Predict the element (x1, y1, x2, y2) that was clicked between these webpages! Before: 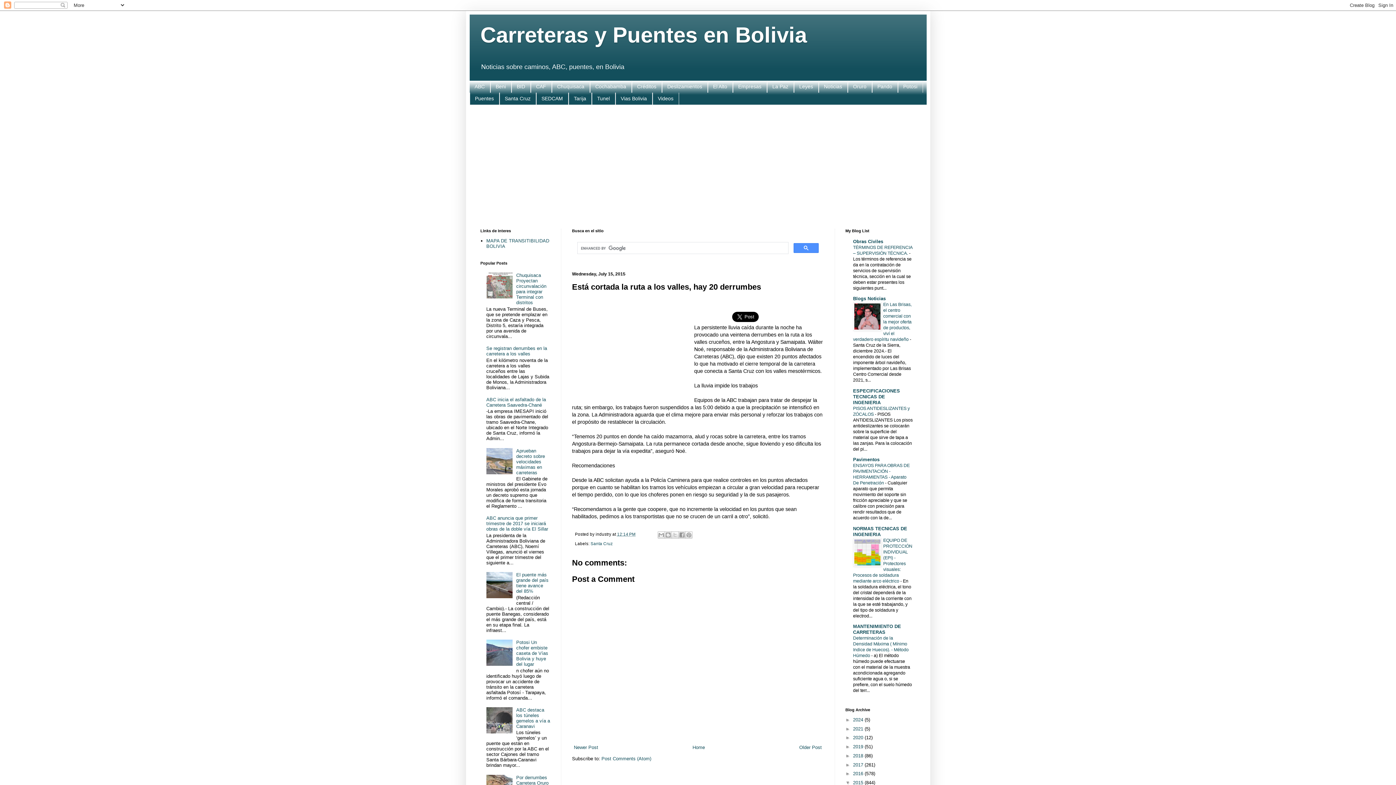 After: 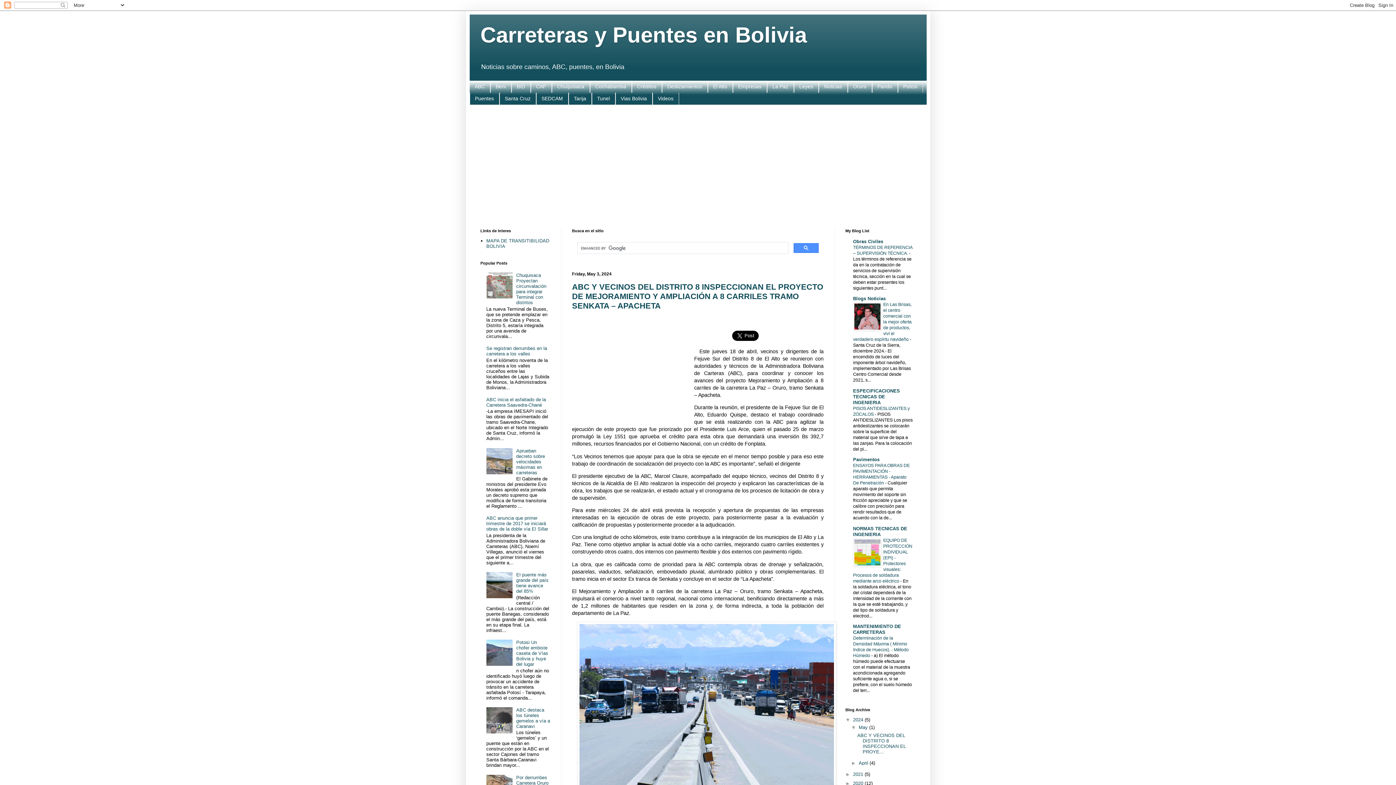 Action: bbox: (853, 717, 864, 722) label: 2024 